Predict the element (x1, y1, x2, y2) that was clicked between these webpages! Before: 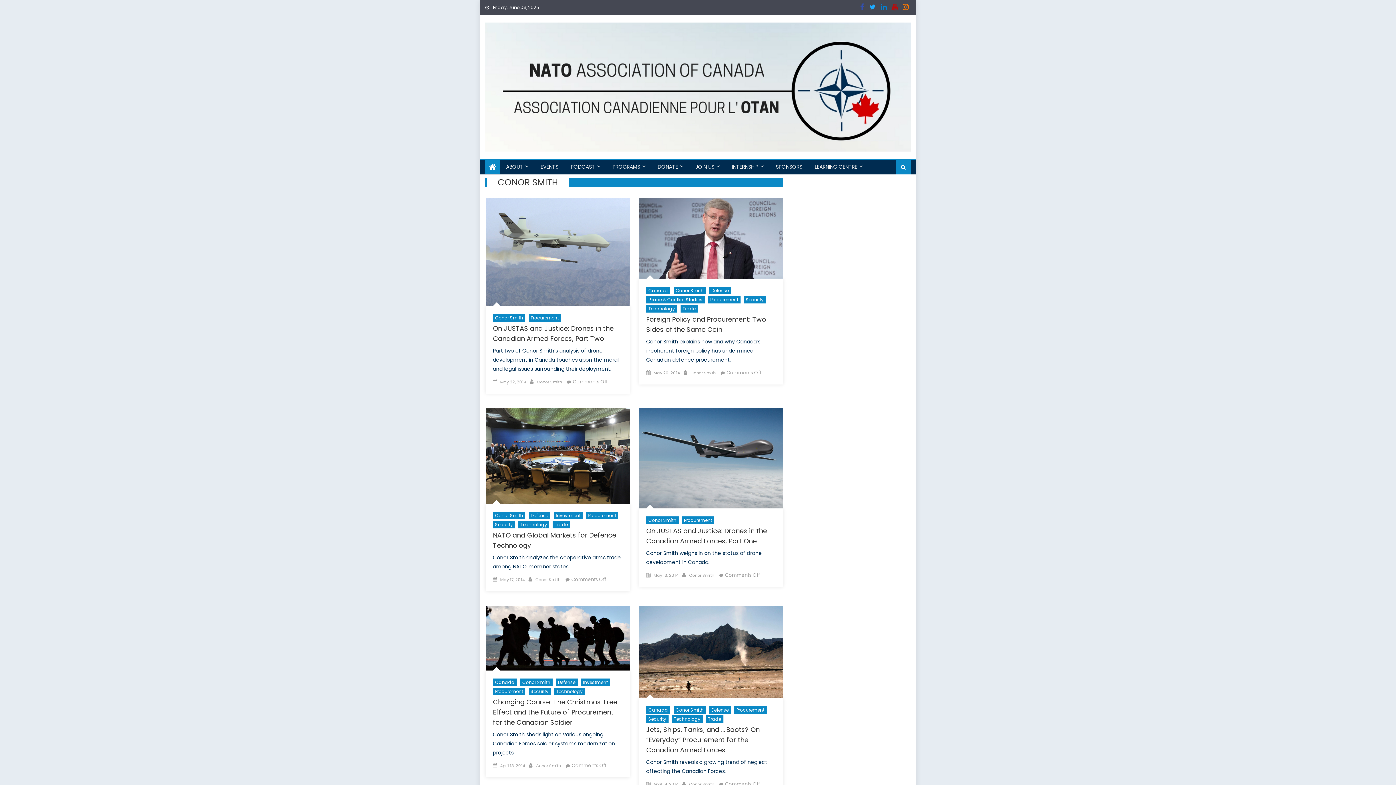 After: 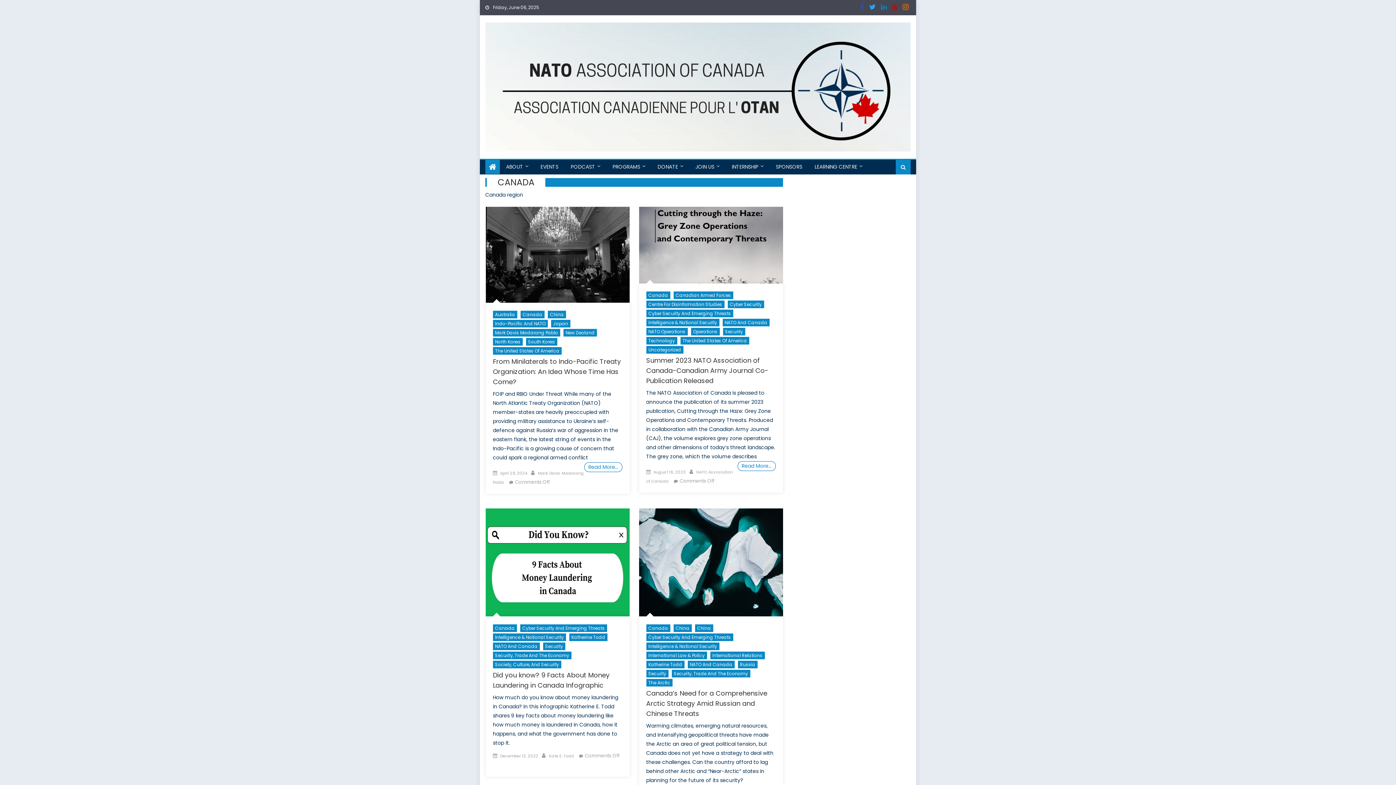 Action: label: Canada bbox: (646, 286, 670, 294)